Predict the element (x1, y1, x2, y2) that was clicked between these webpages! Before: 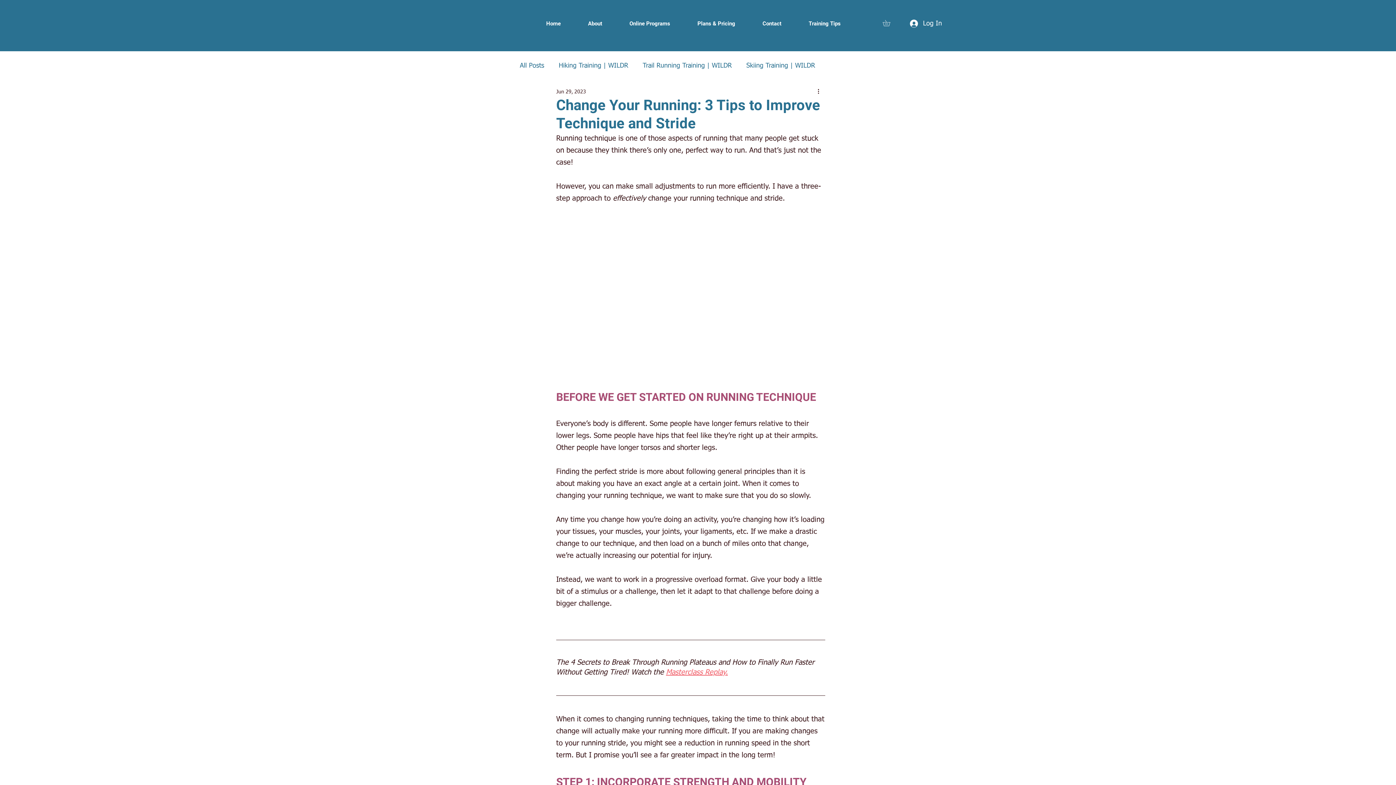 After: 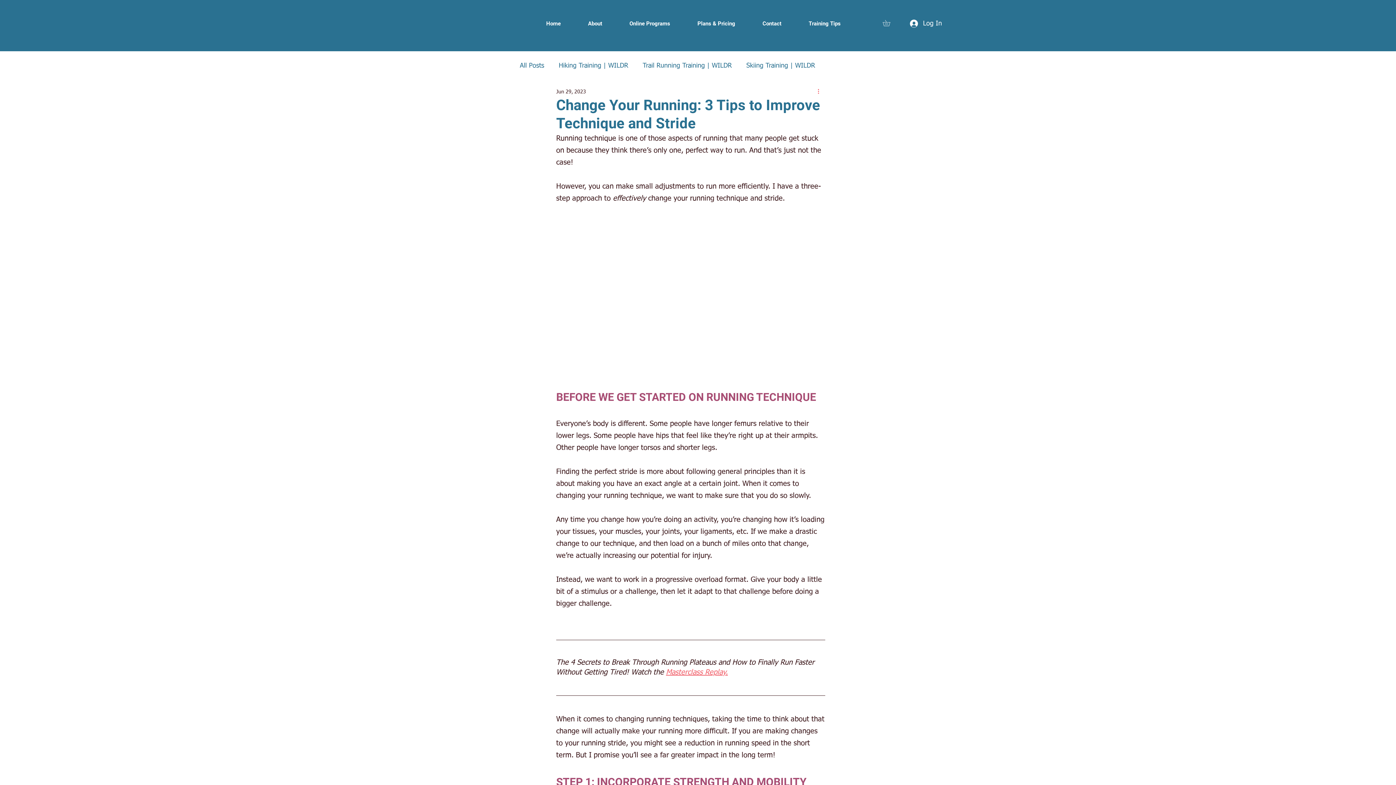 Action: label: More actions bbox: (816, 87, 825, 96)